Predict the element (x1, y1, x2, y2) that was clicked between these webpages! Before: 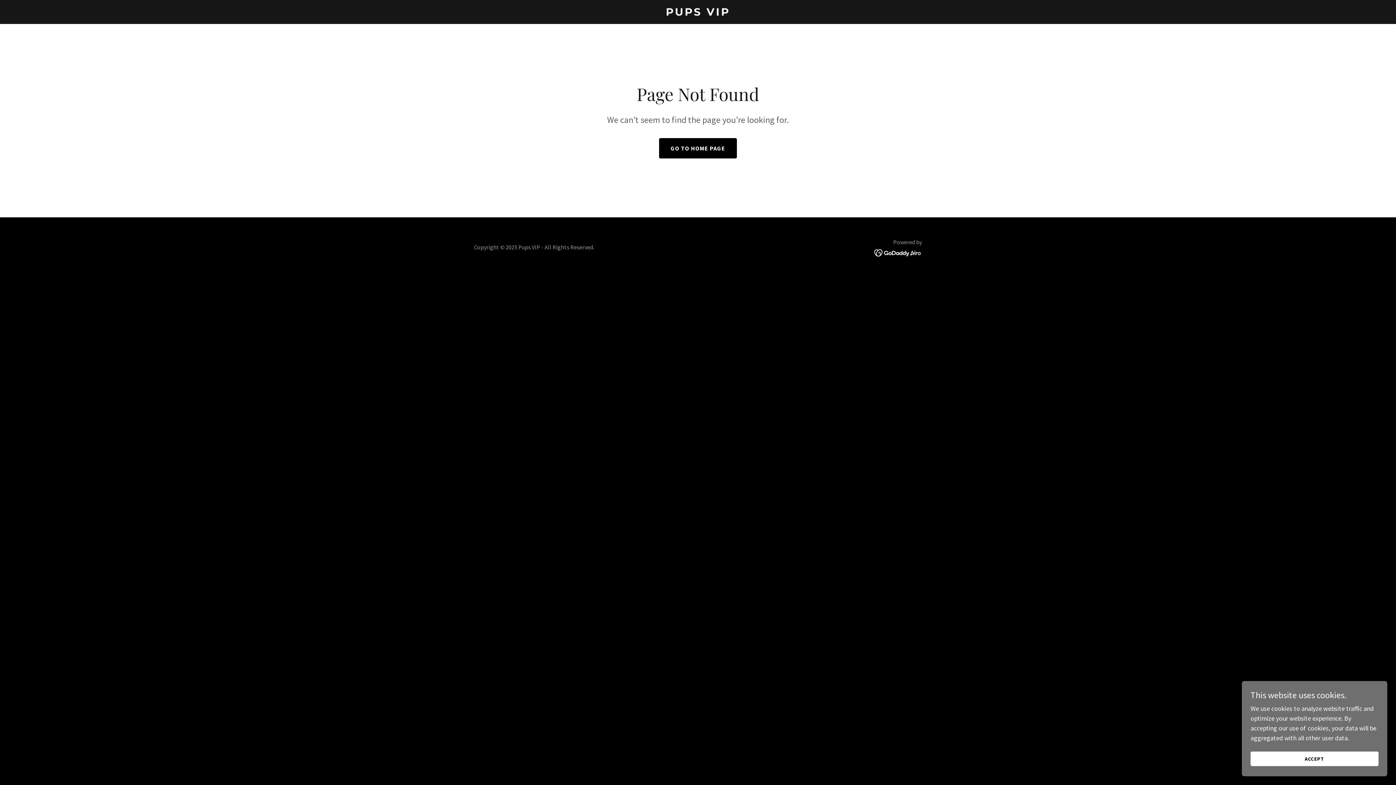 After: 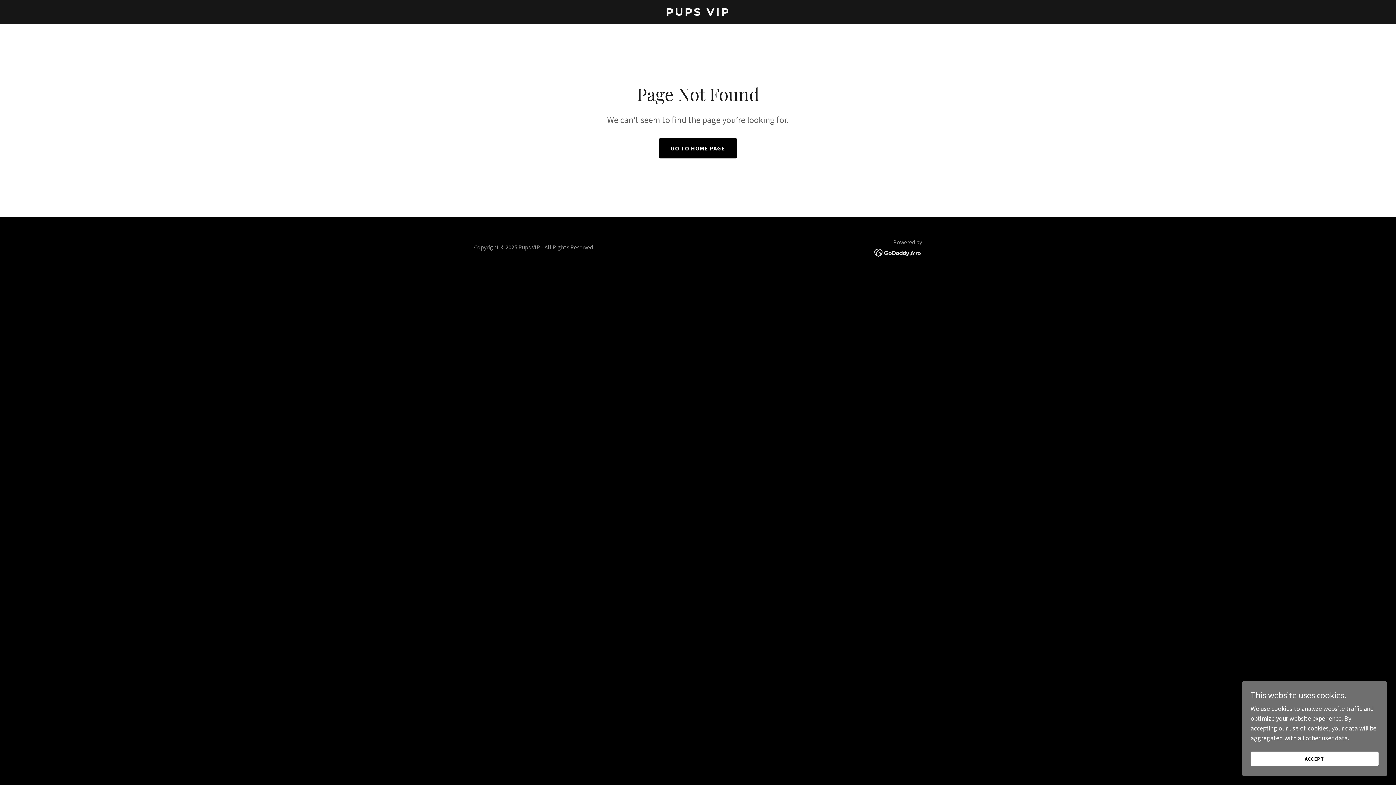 Action: bbox: (874, 248, 922, 256)